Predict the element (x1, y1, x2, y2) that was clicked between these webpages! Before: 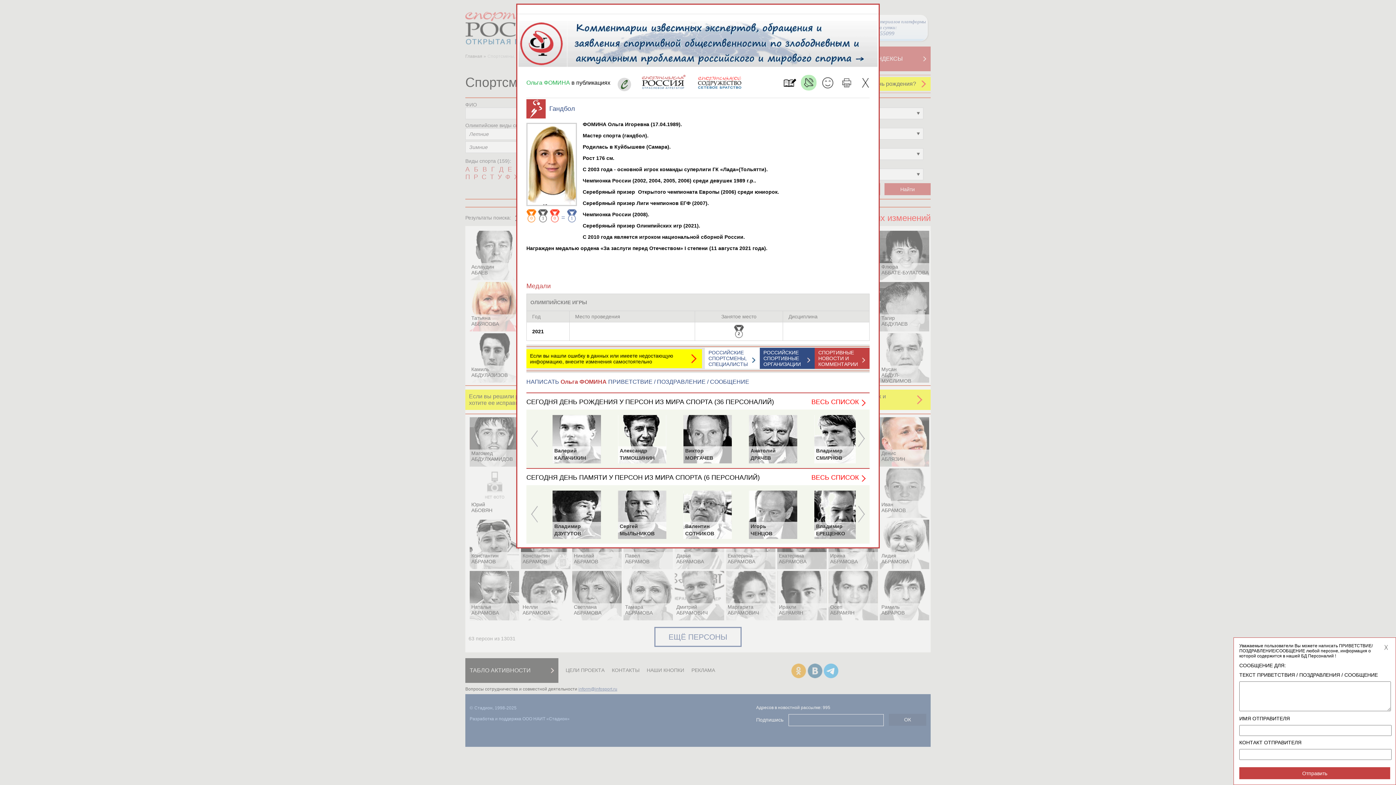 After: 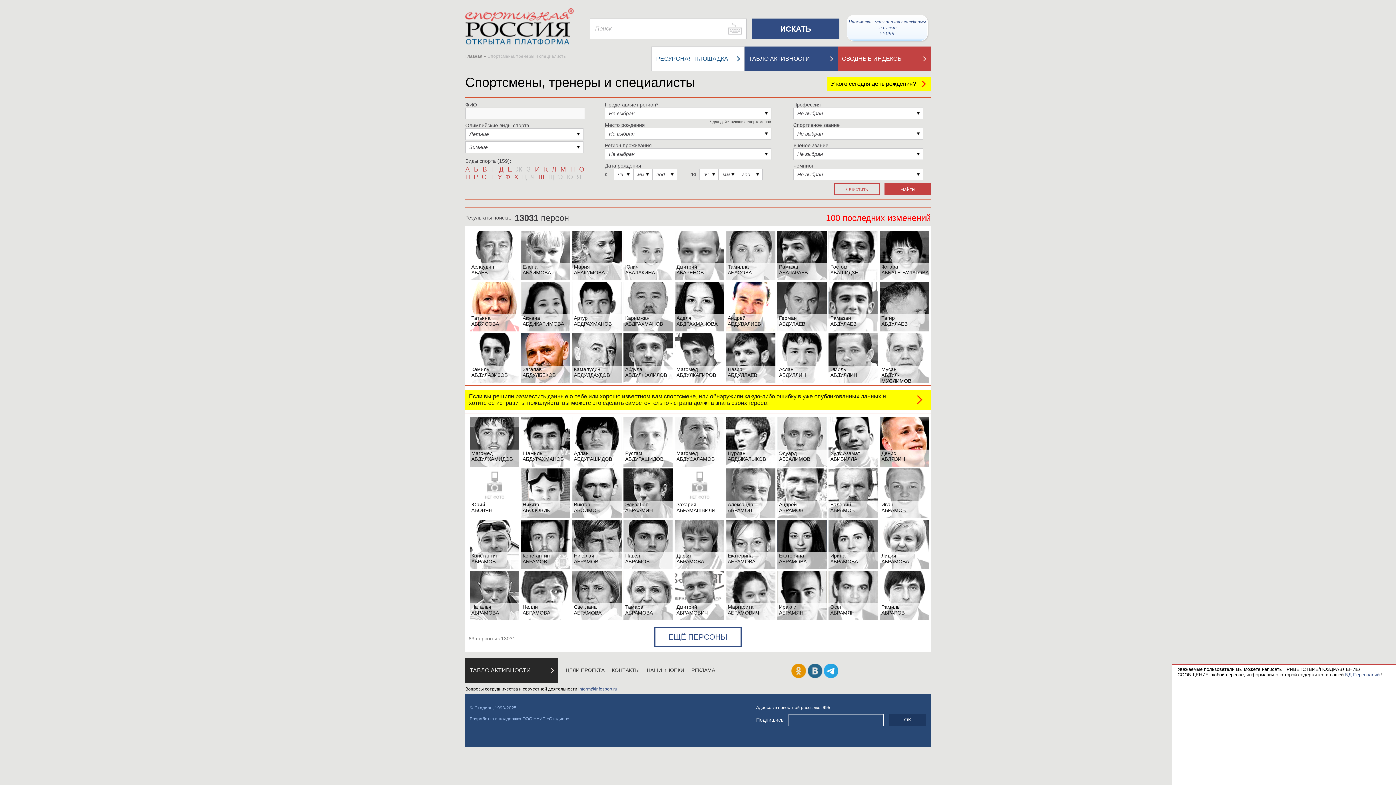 Action: bbox: (705, 347, 759, 368) label: РОССИЙСКИЕ
СПОРТСМЕНЫ,
СПЕЦИАЛИСТЫ